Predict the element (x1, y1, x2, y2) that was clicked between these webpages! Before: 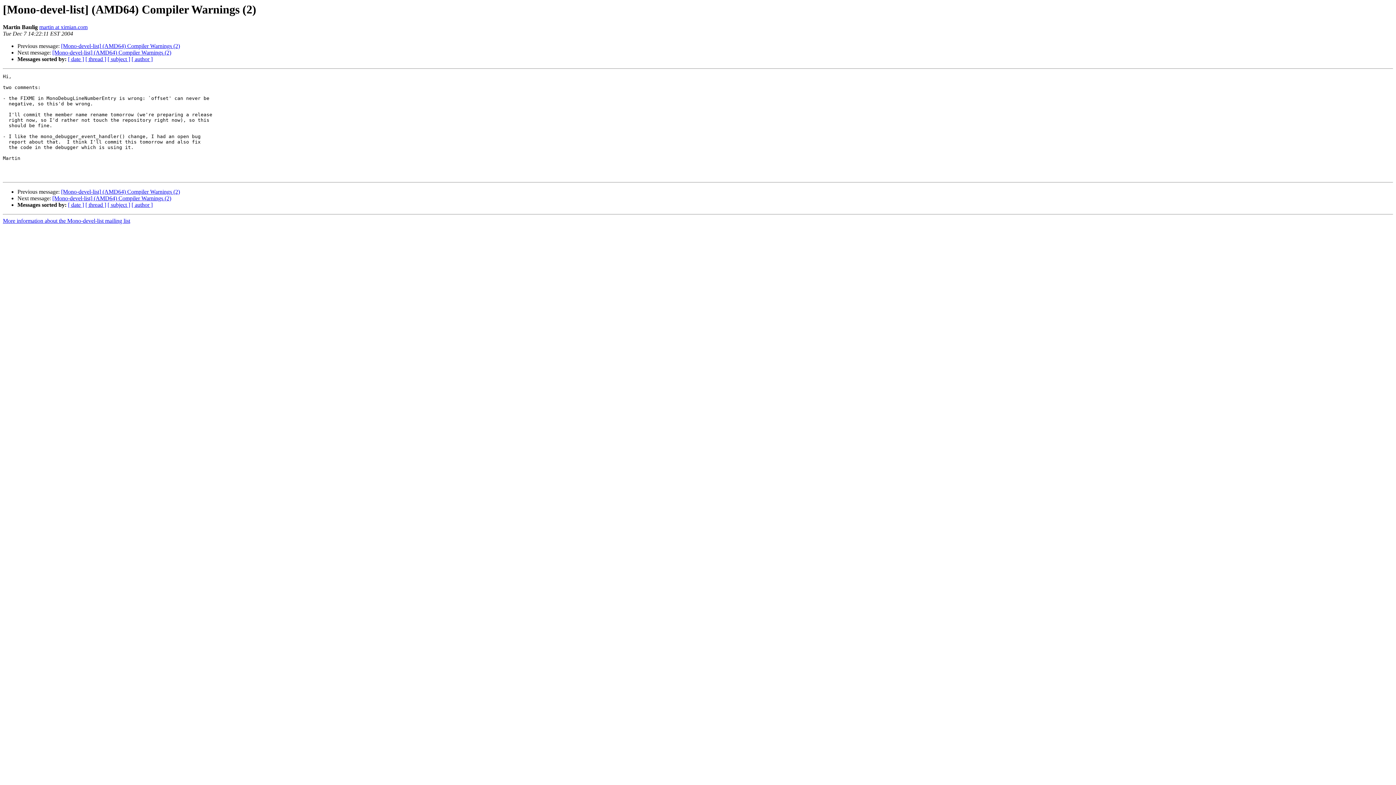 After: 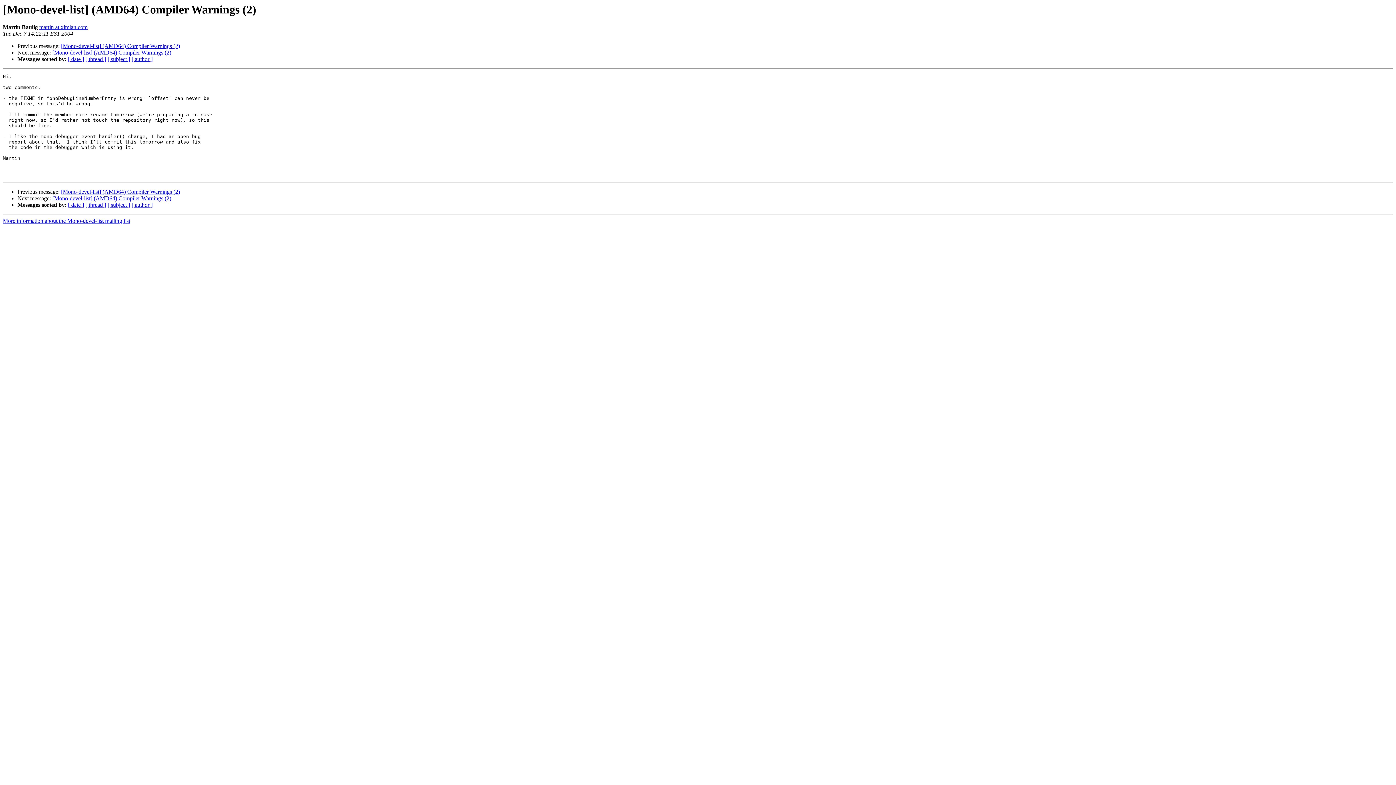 Action: bbox: (39, 24, 87, 30) label: martin at ximian.com